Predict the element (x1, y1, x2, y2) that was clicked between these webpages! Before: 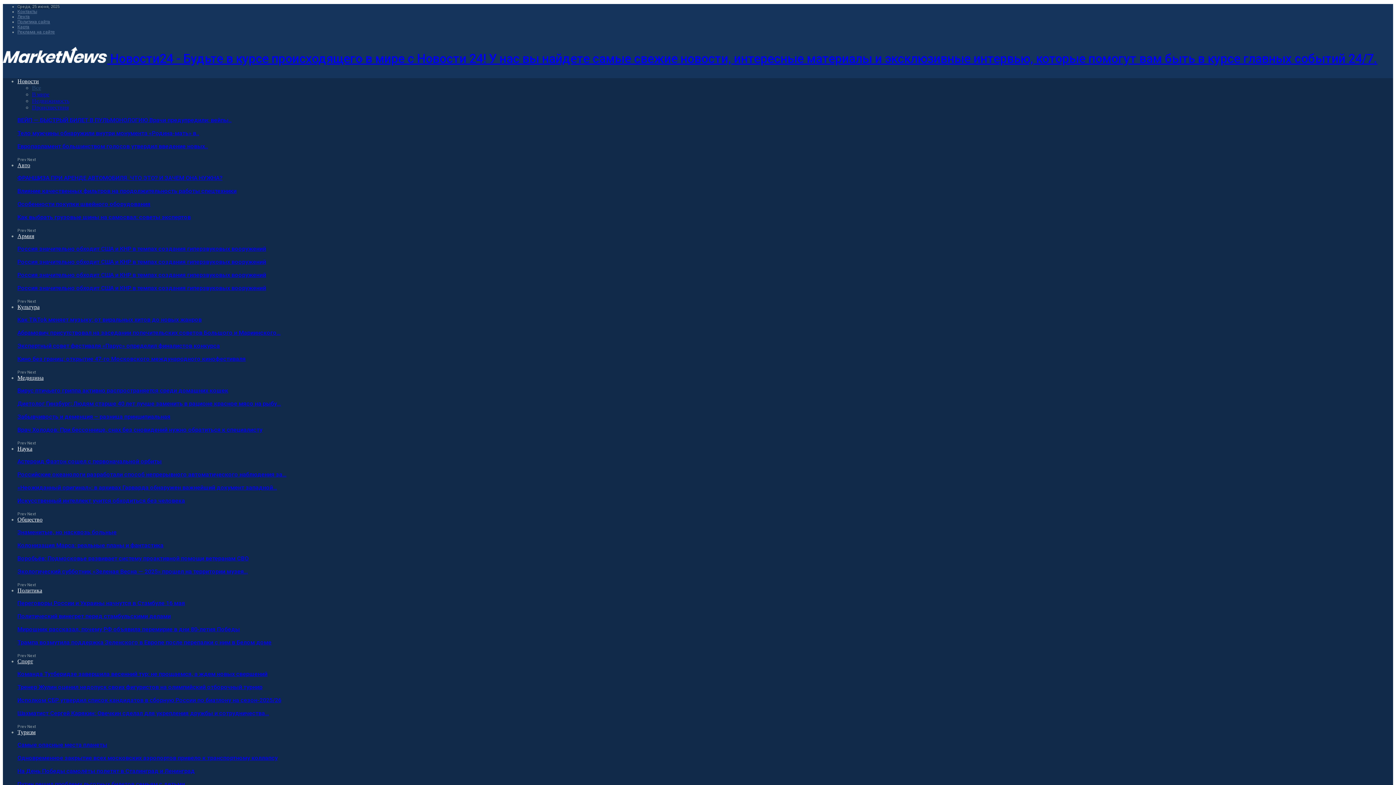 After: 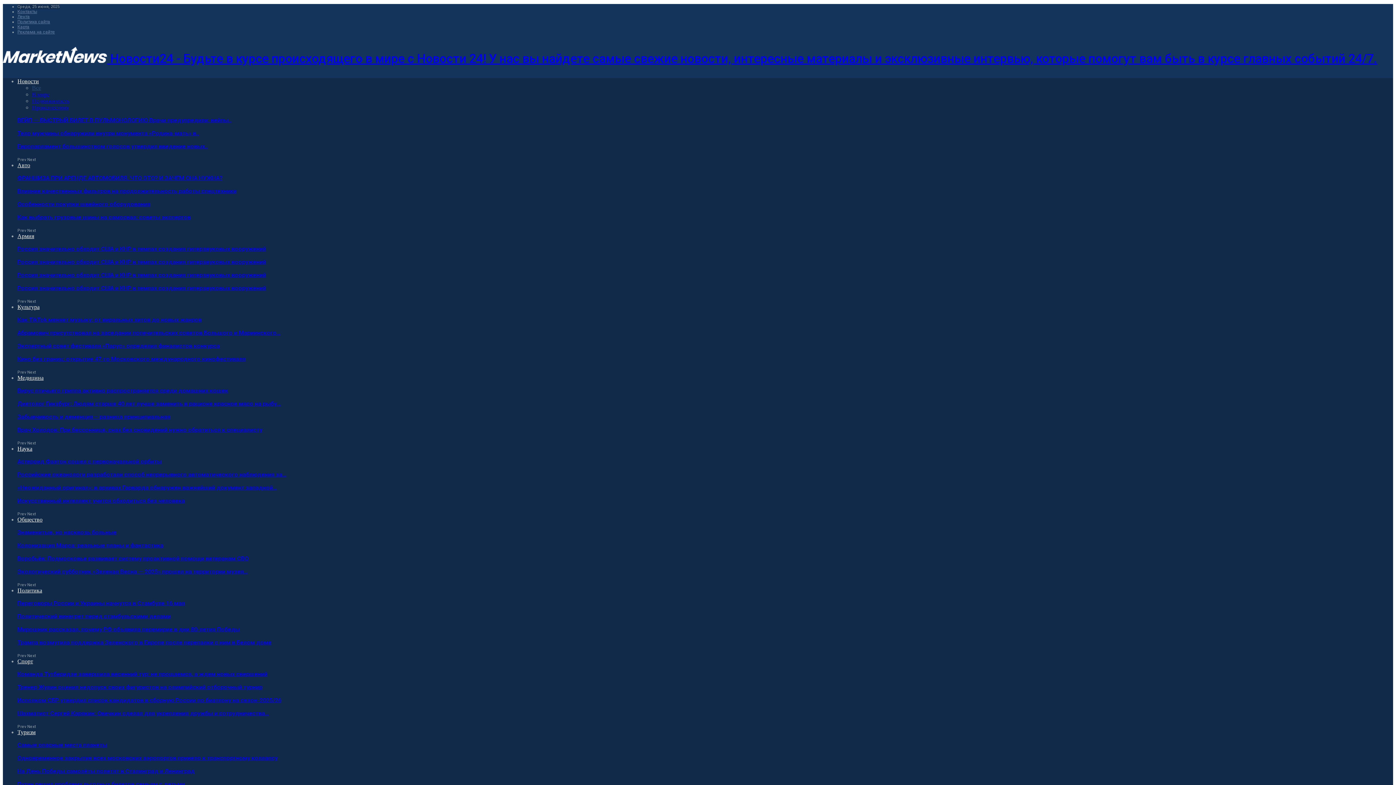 Action: bbox: (17, 304, 39, 310) label: Культура